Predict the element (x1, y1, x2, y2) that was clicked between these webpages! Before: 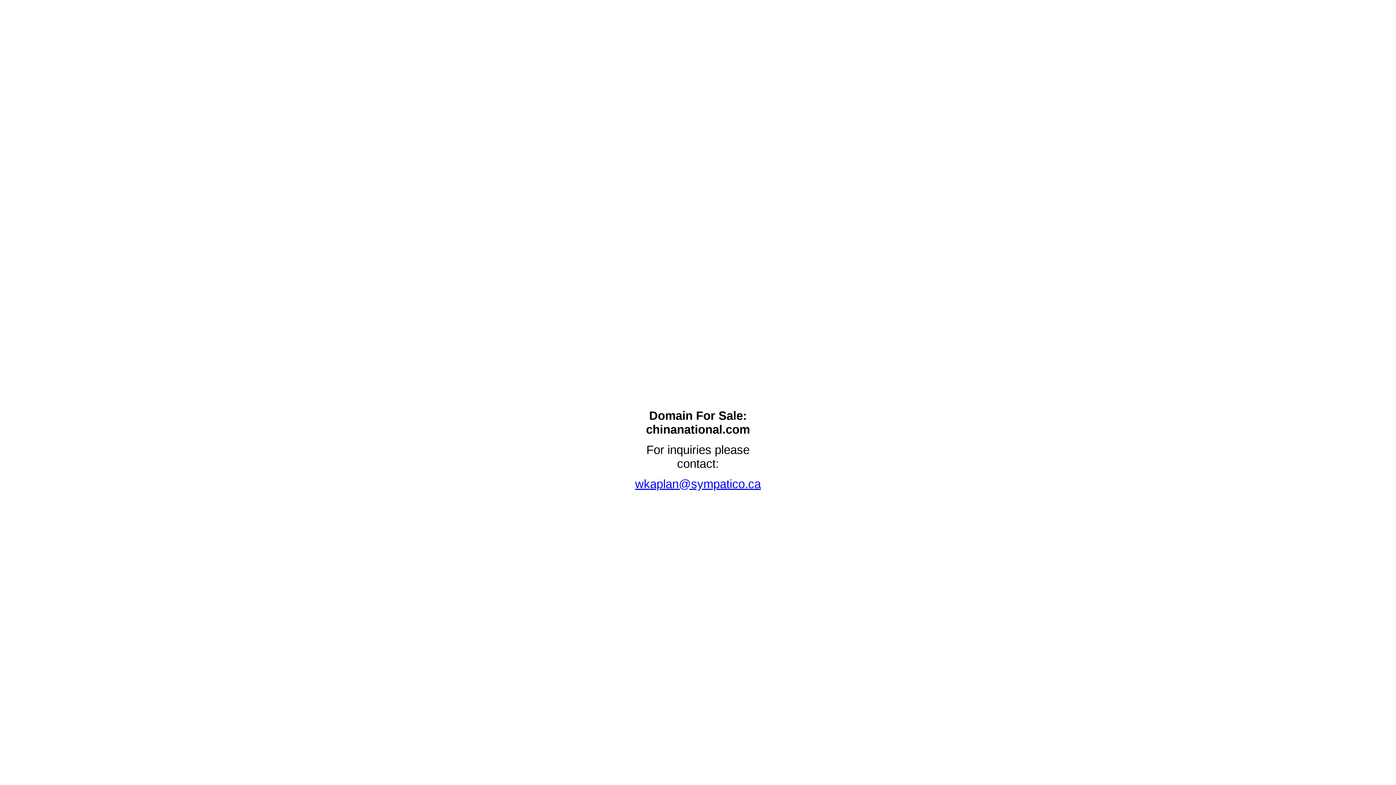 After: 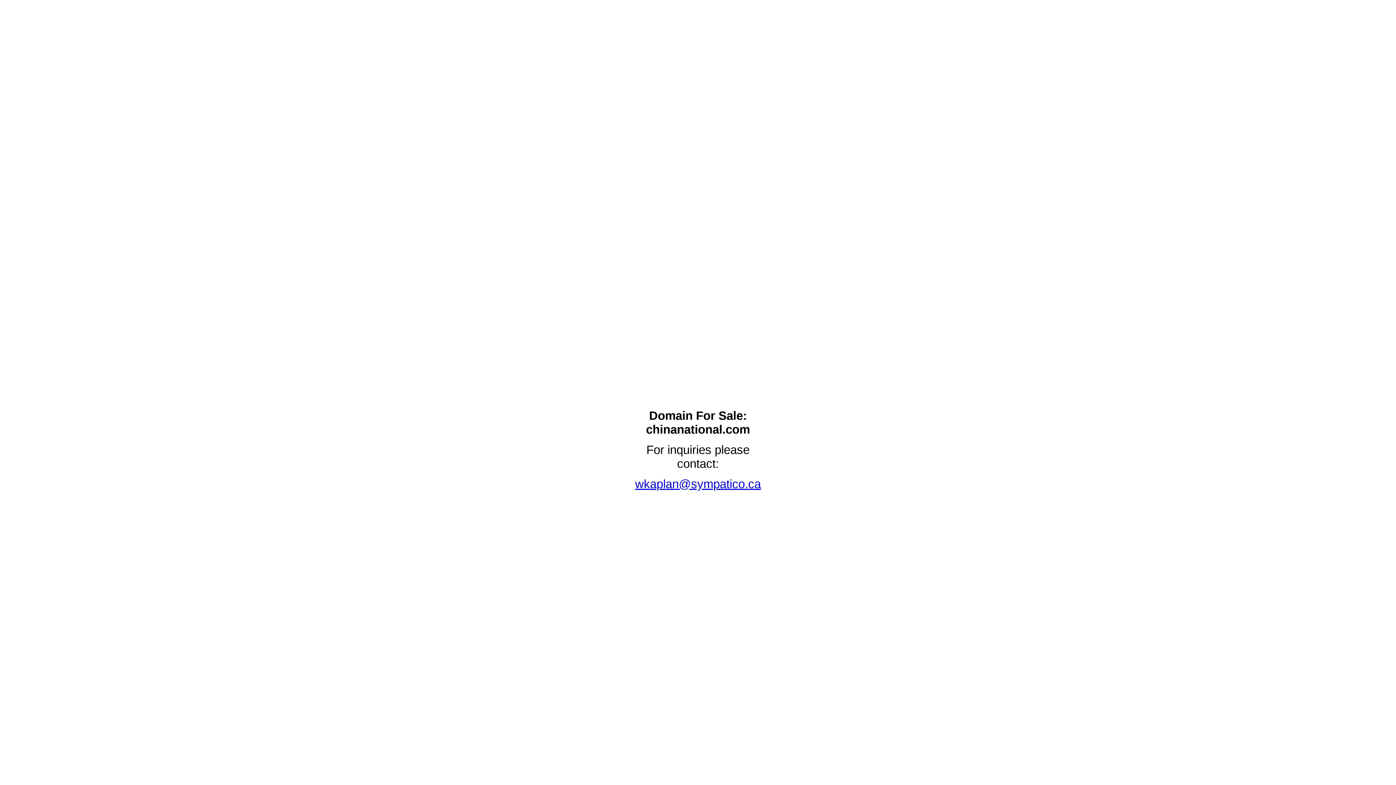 Action: label: 
wkaplan@sympatico.ca bbox: (635, 483, 761, 489)